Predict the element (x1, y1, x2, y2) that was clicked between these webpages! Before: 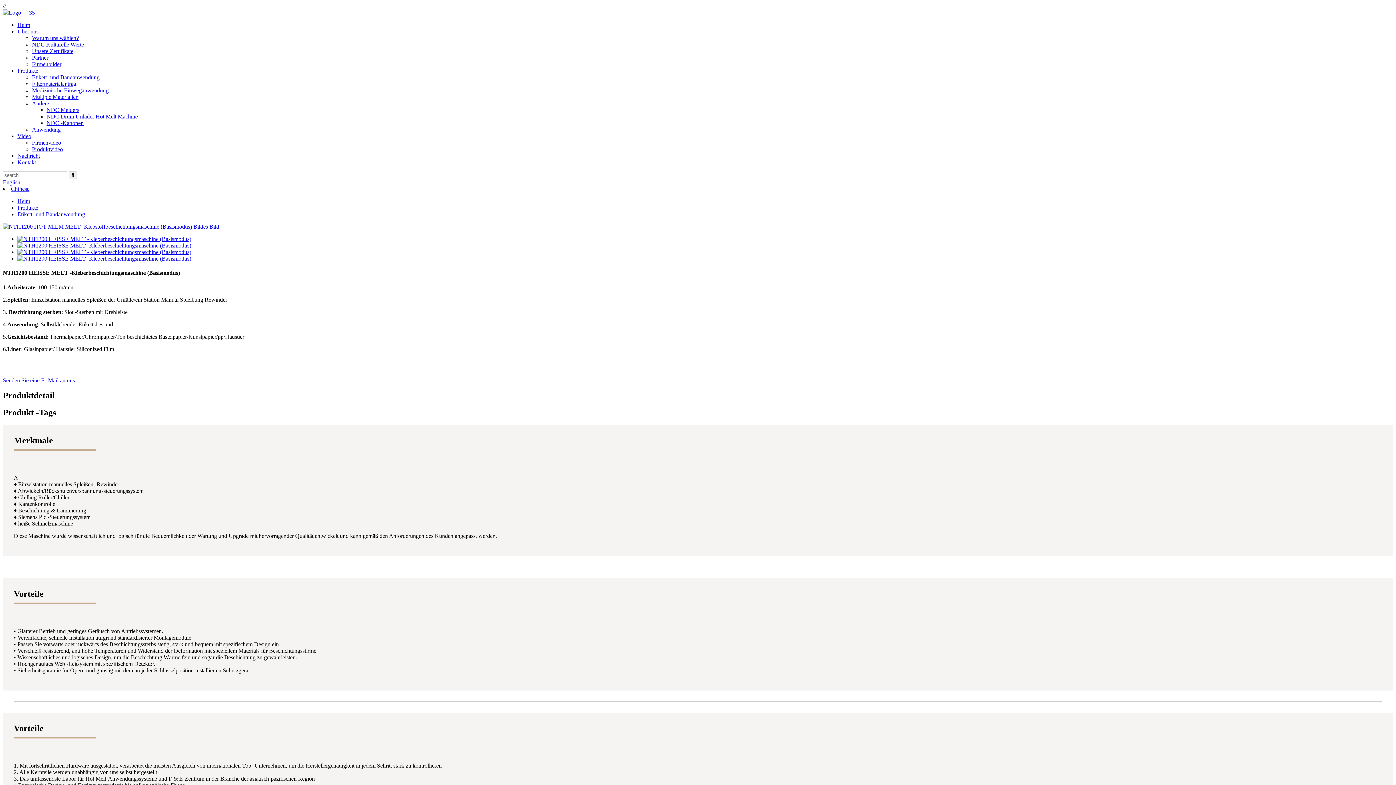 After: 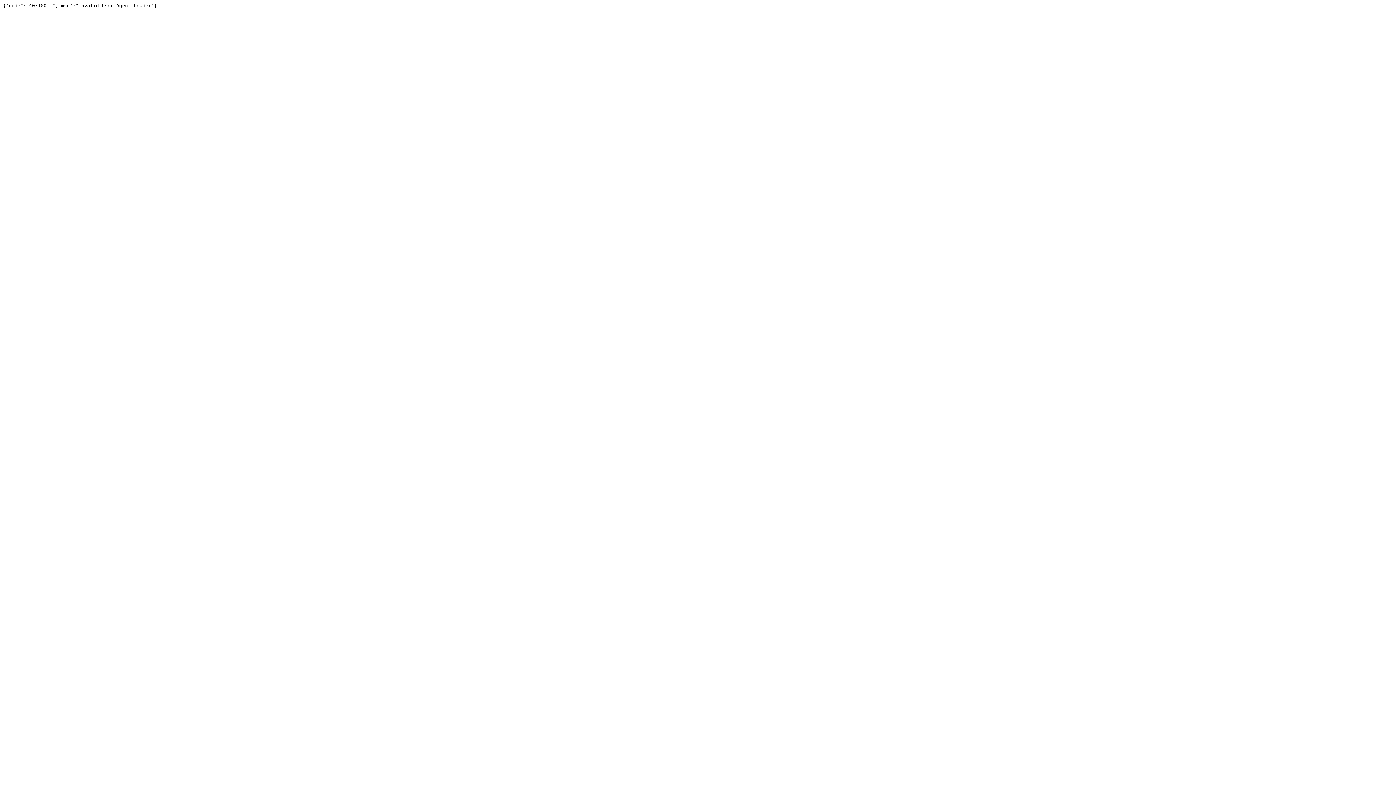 Action: bbox: (17, 242, 191, 248)